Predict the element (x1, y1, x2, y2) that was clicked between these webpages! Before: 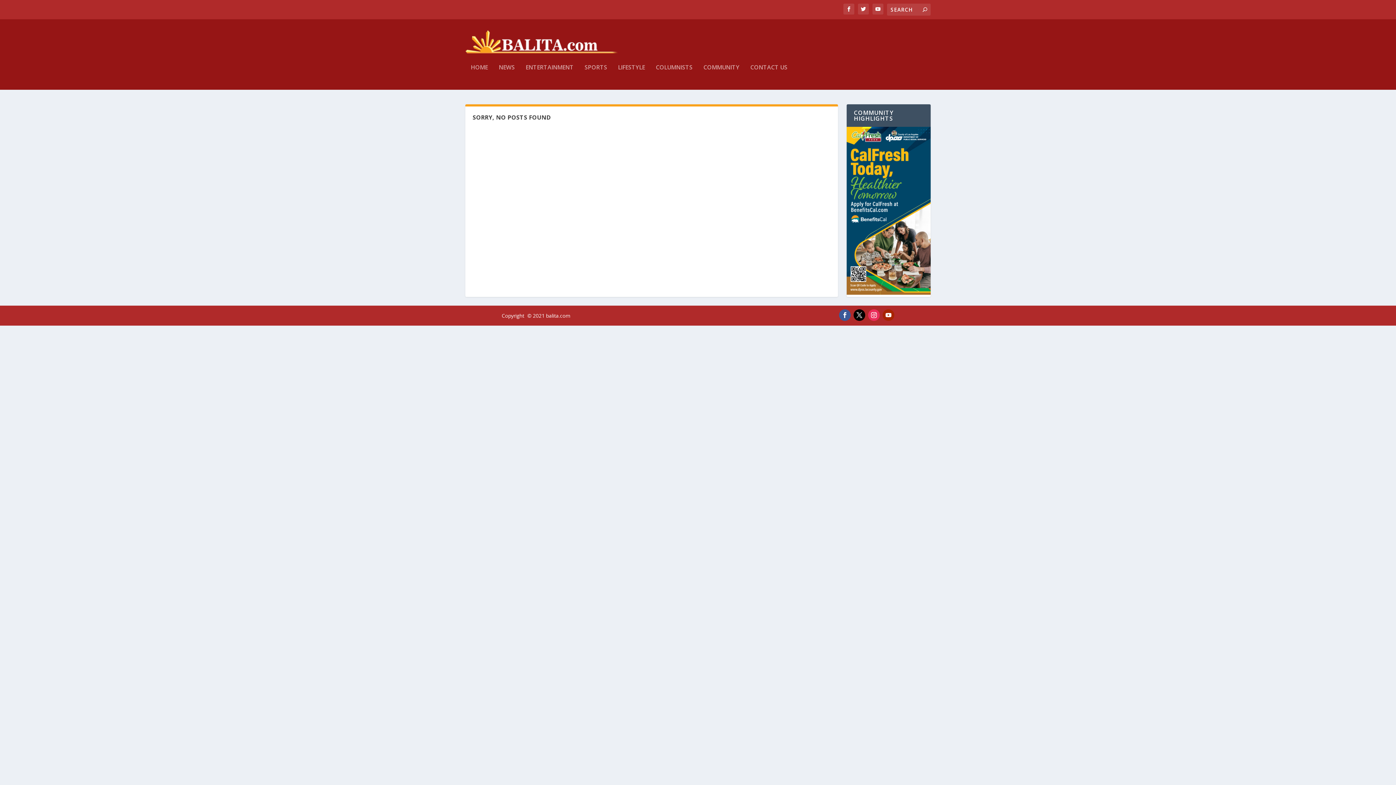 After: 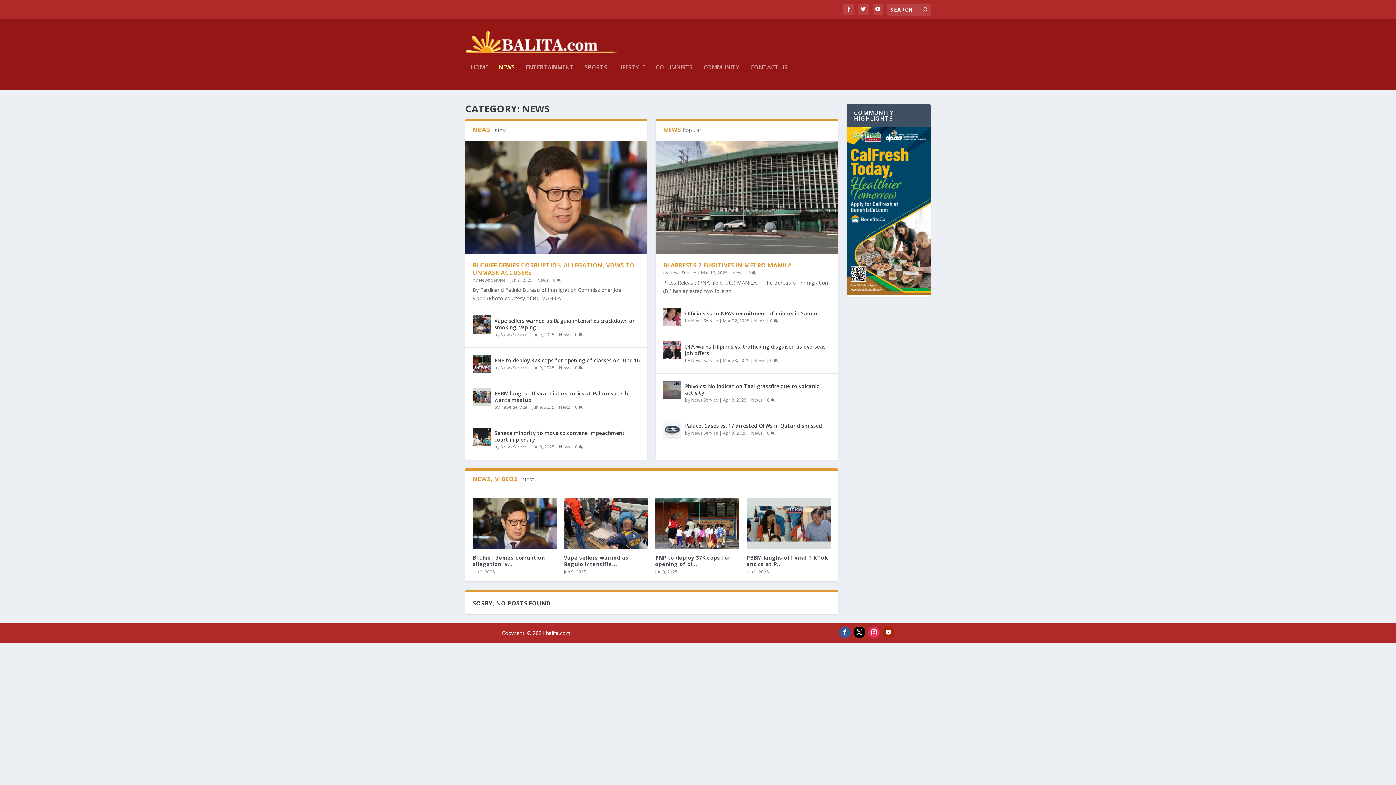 Action: bbox: (498, 64, 514, 89) label: NEWS